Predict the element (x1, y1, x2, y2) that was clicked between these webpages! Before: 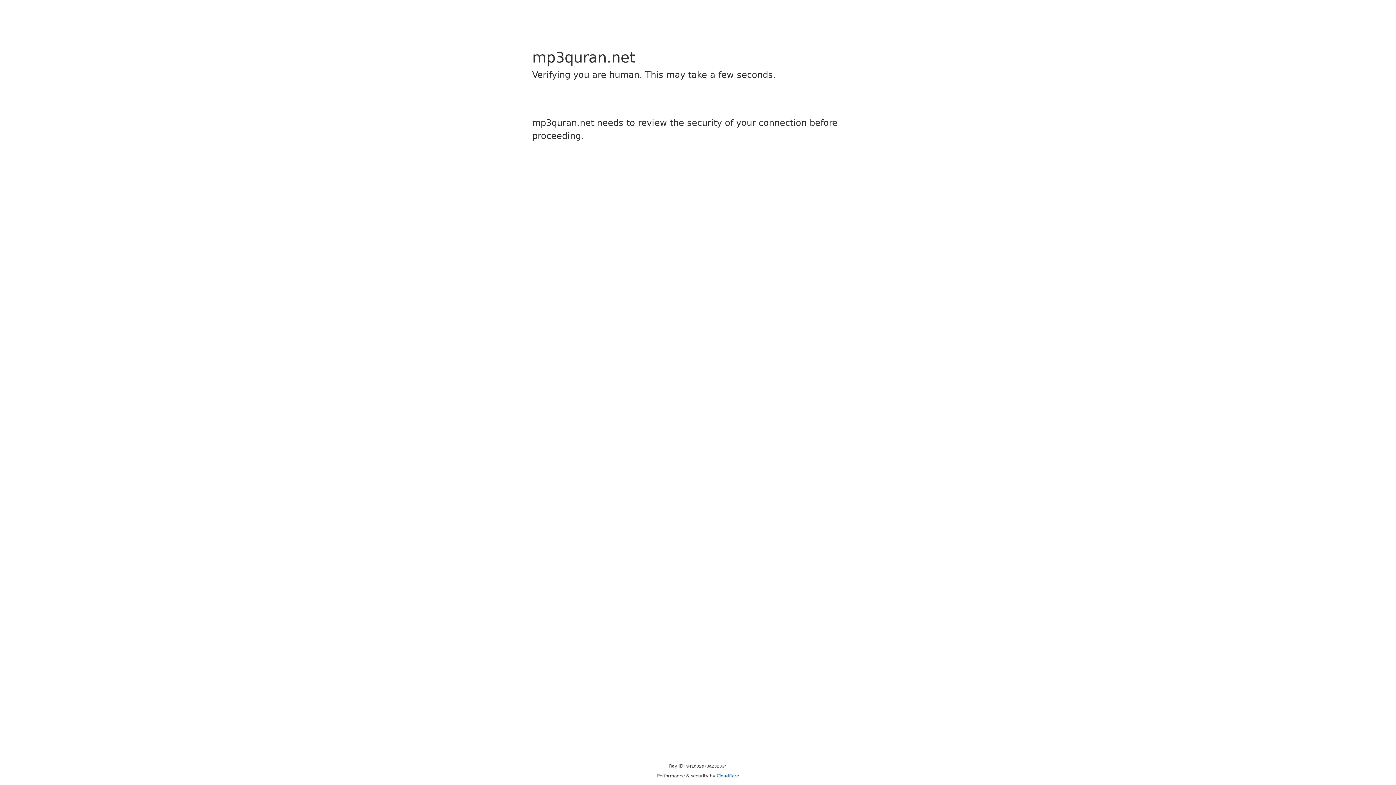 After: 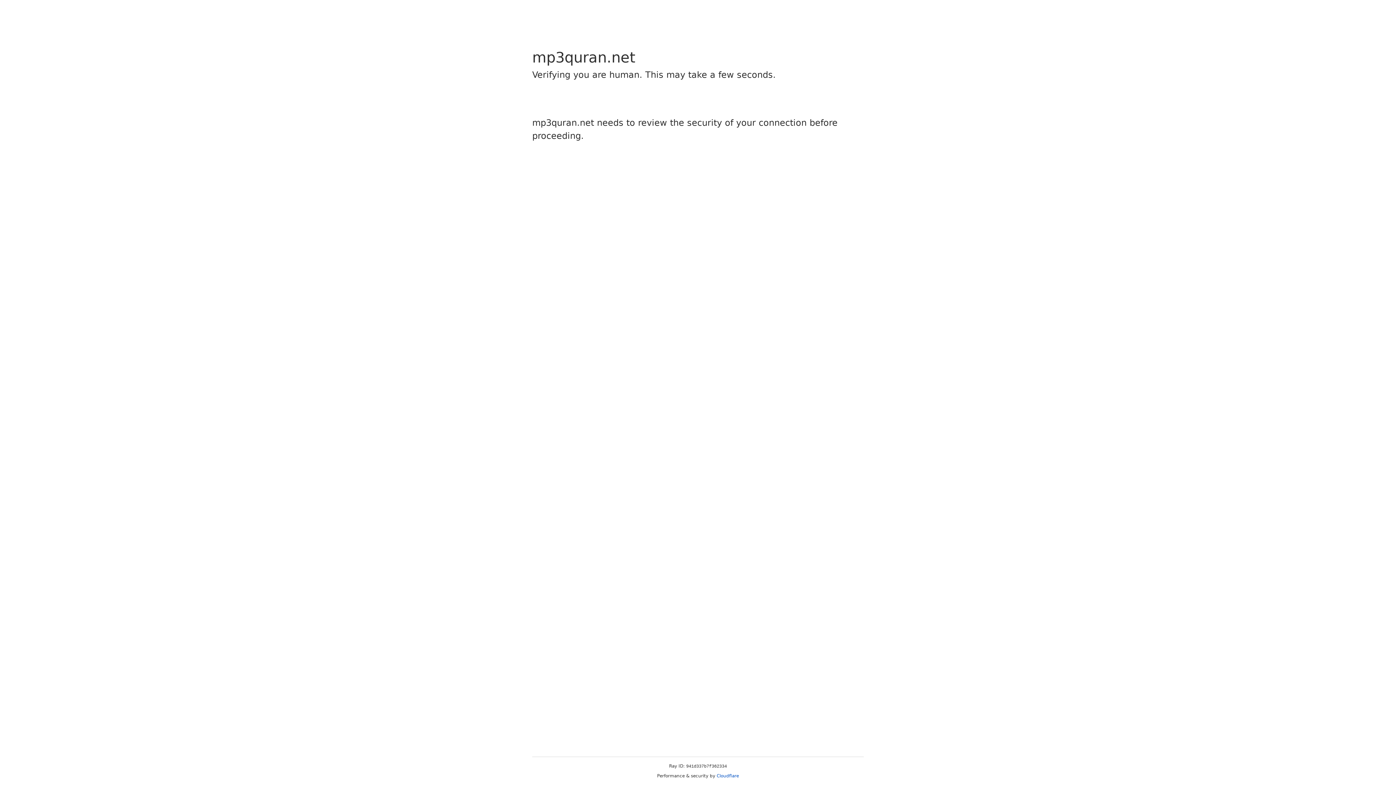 Action: bbox: (716, 773, 739, 778) label: Cloudflare